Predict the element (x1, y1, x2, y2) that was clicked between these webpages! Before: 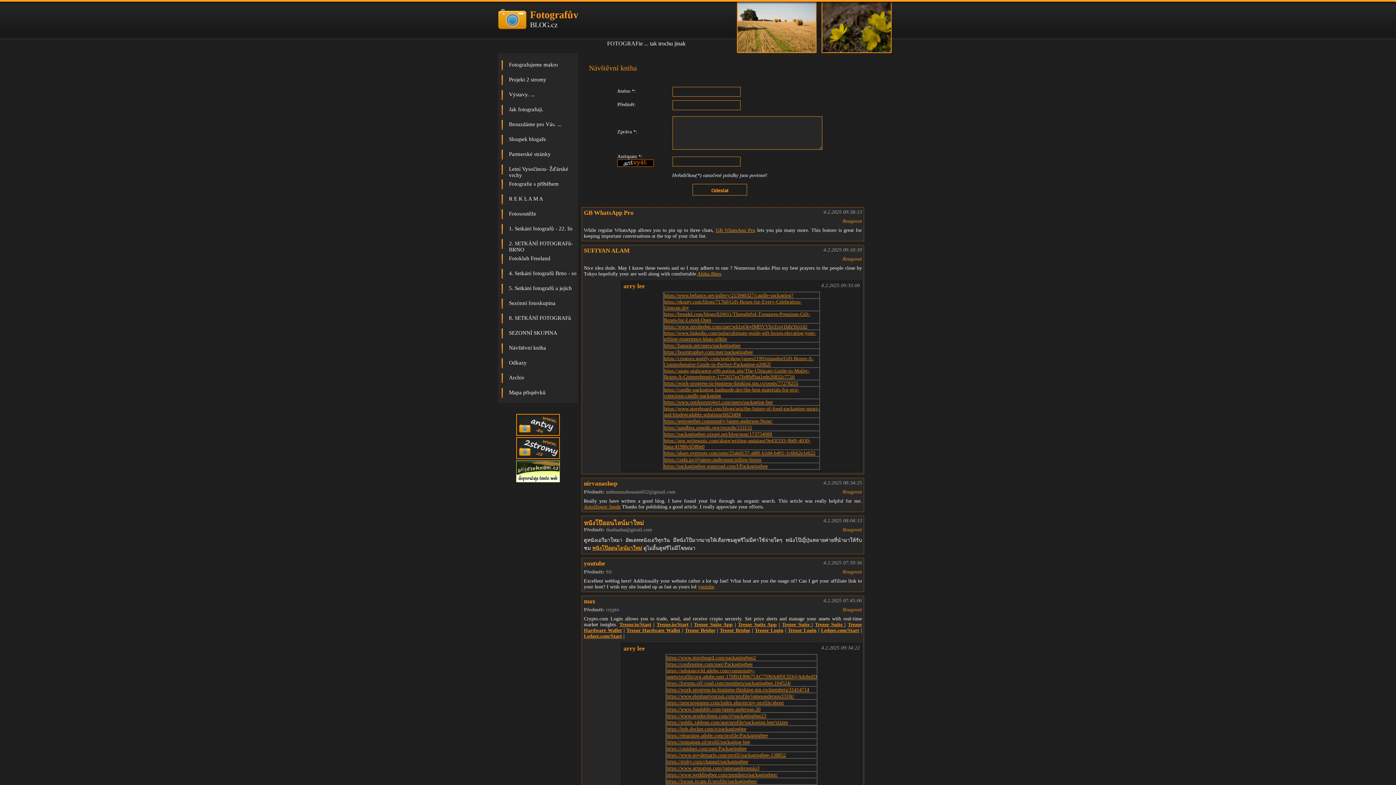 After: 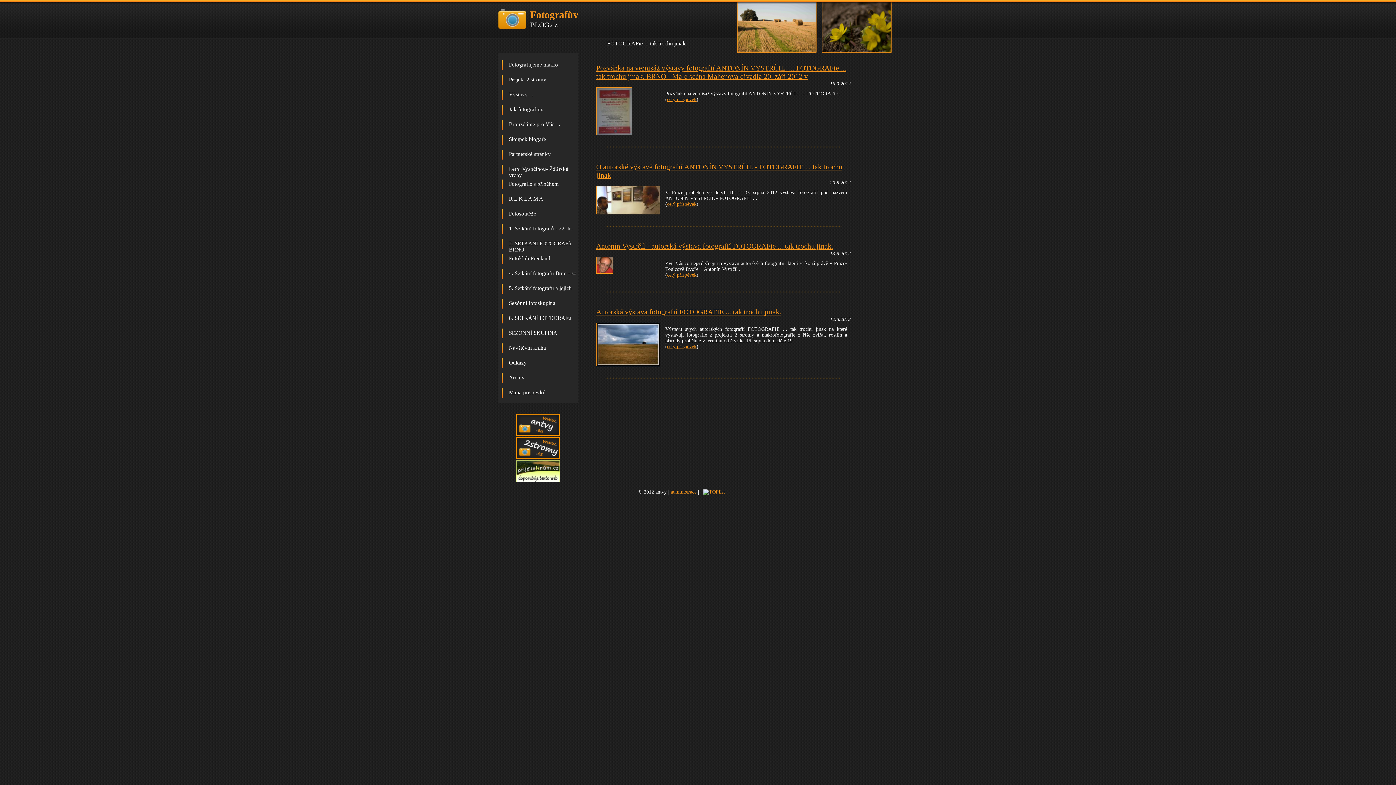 Action: bbox: (509, 91, 534, 97) label: Výstavy. ...